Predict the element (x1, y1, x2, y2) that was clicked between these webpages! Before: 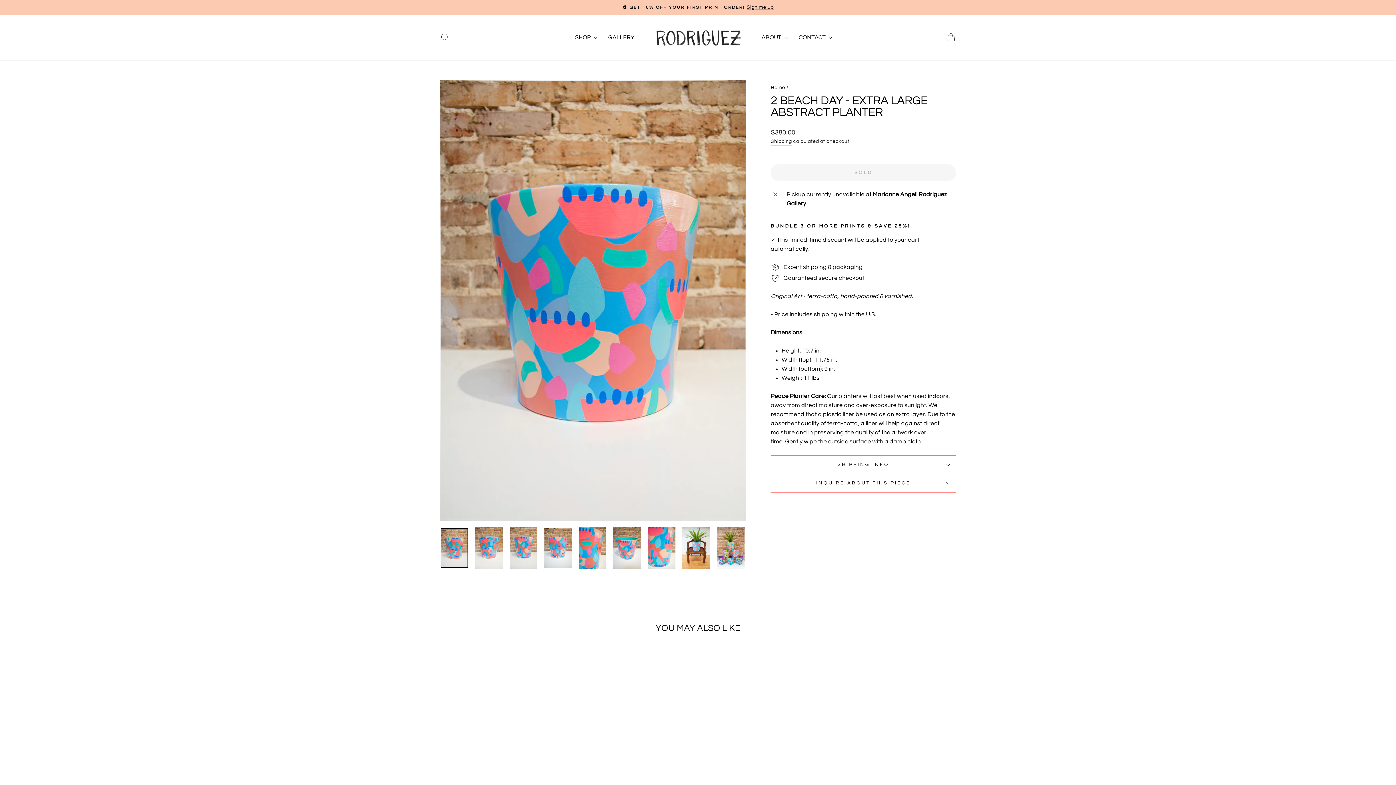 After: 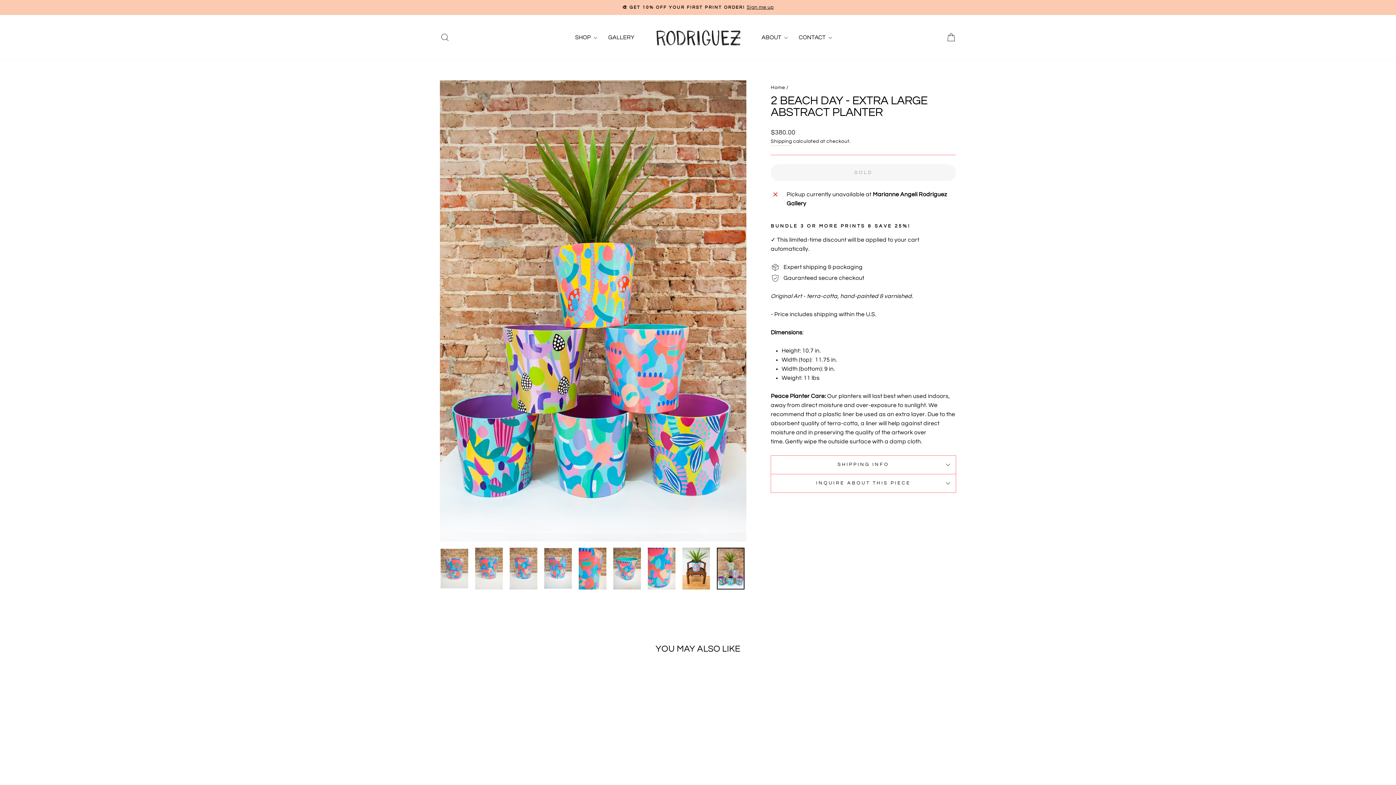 Action: bbox: (717, 527, 744, 569)